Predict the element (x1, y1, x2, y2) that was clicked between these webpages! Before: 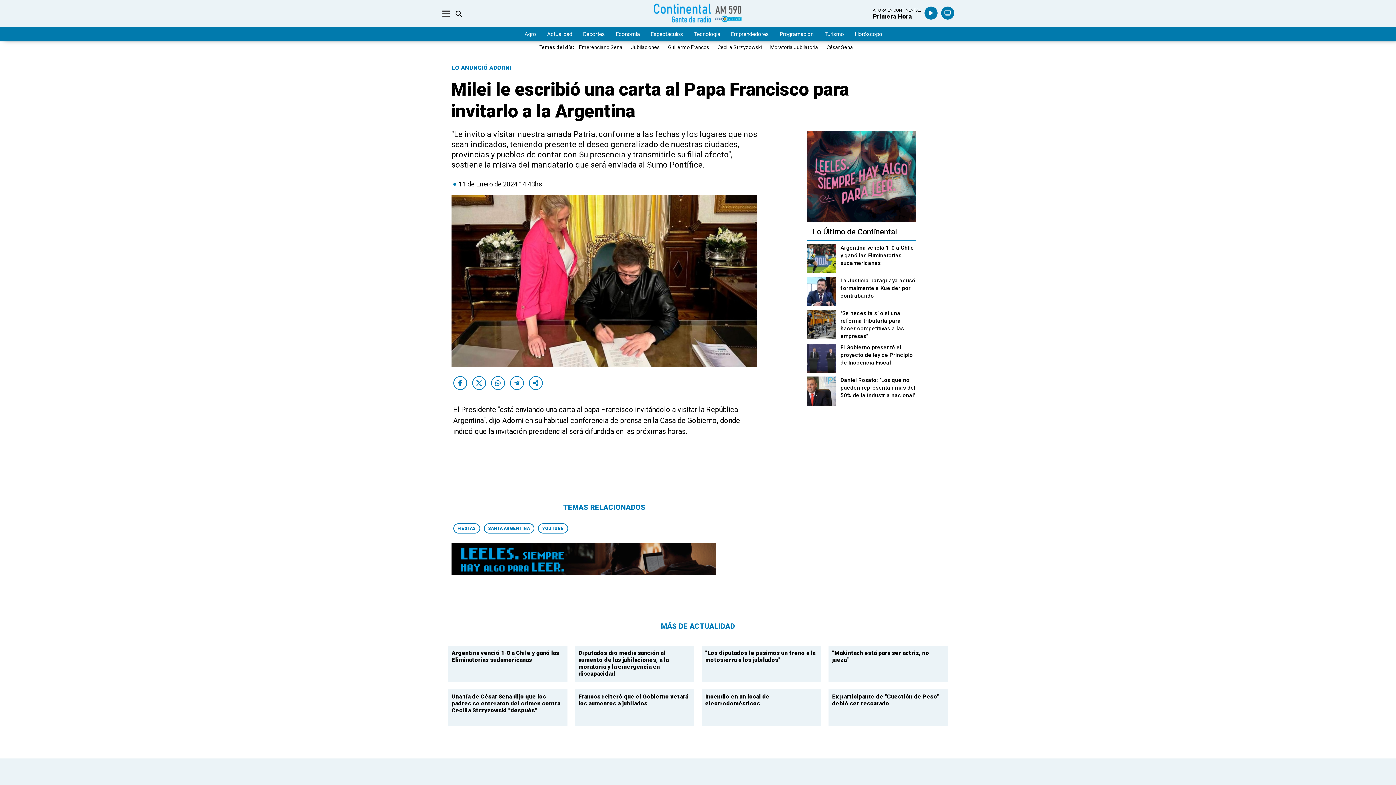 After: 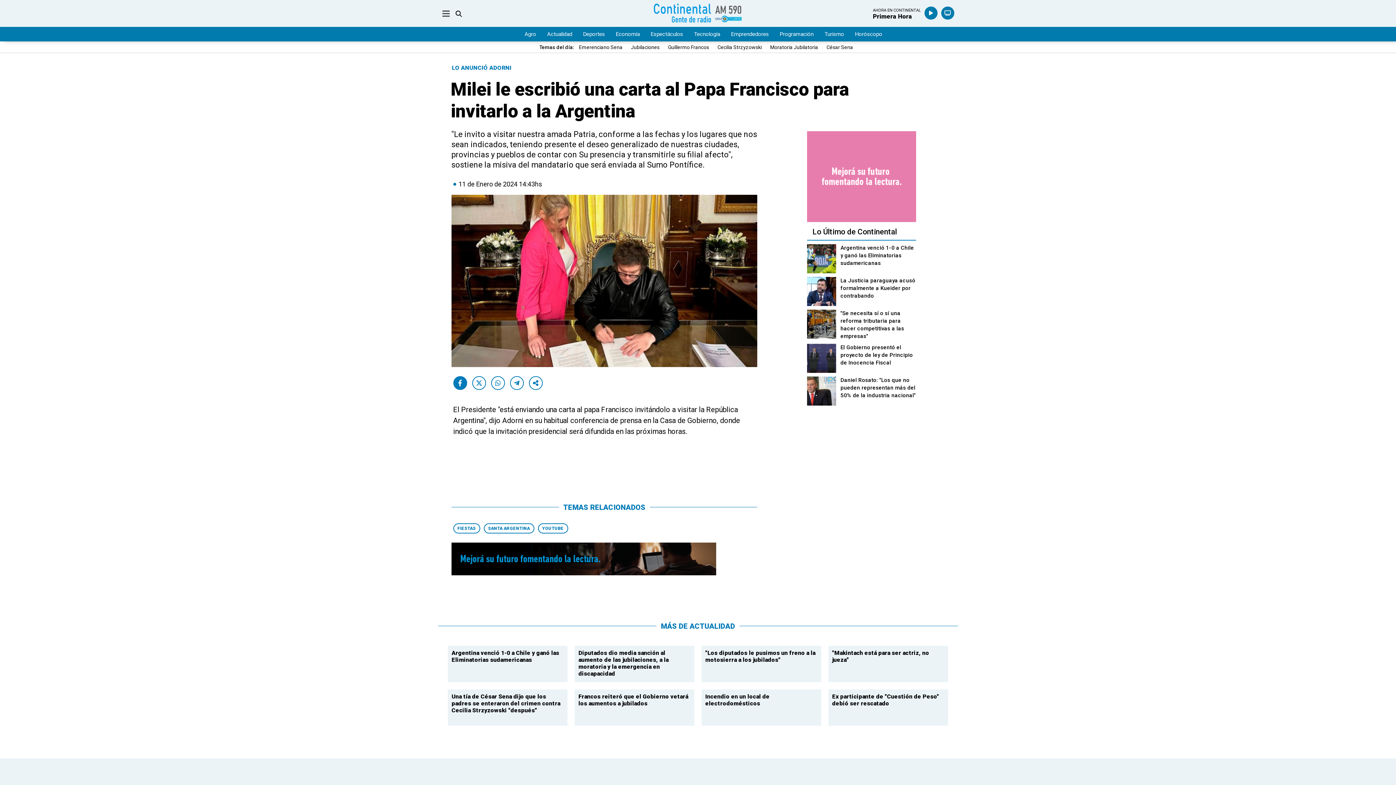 Action: bbox: (453, 376, 467, 390)